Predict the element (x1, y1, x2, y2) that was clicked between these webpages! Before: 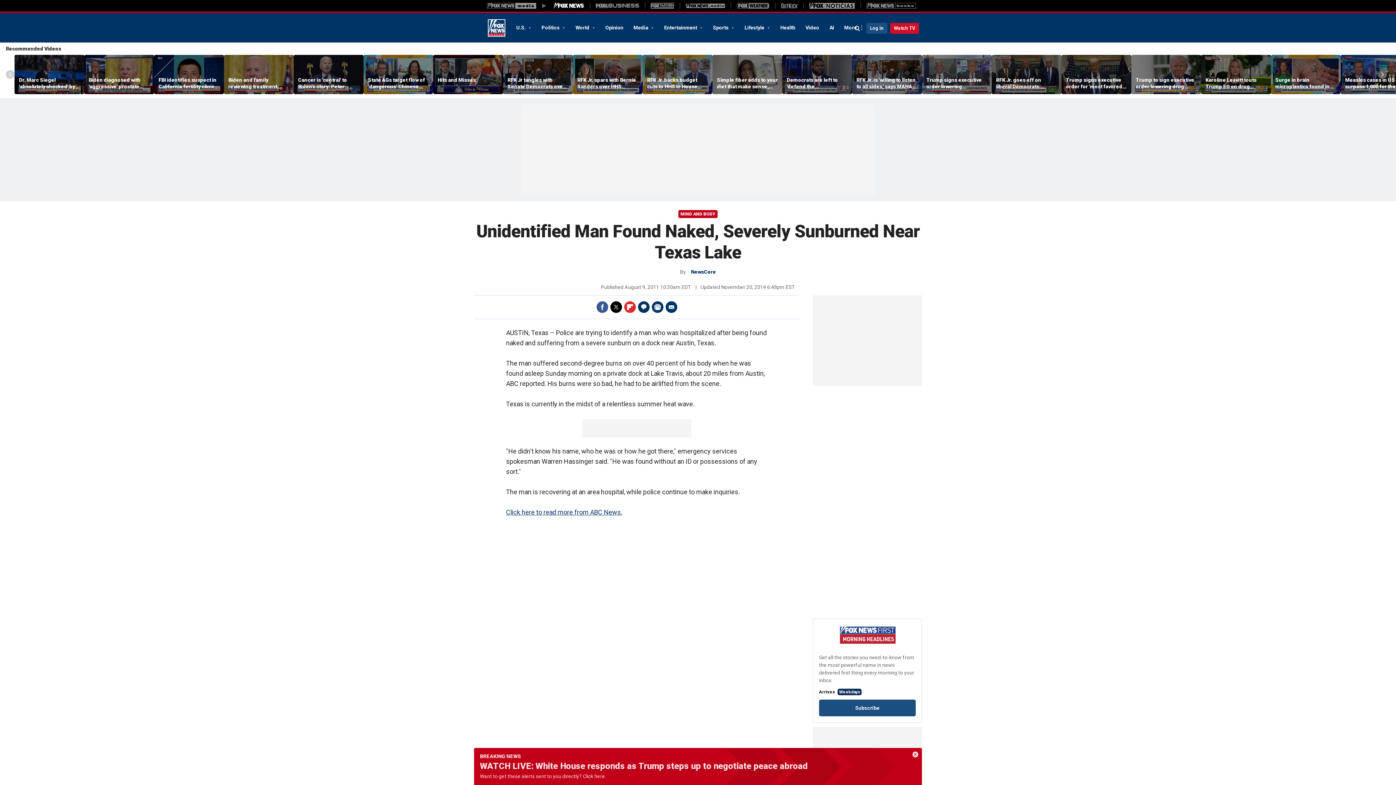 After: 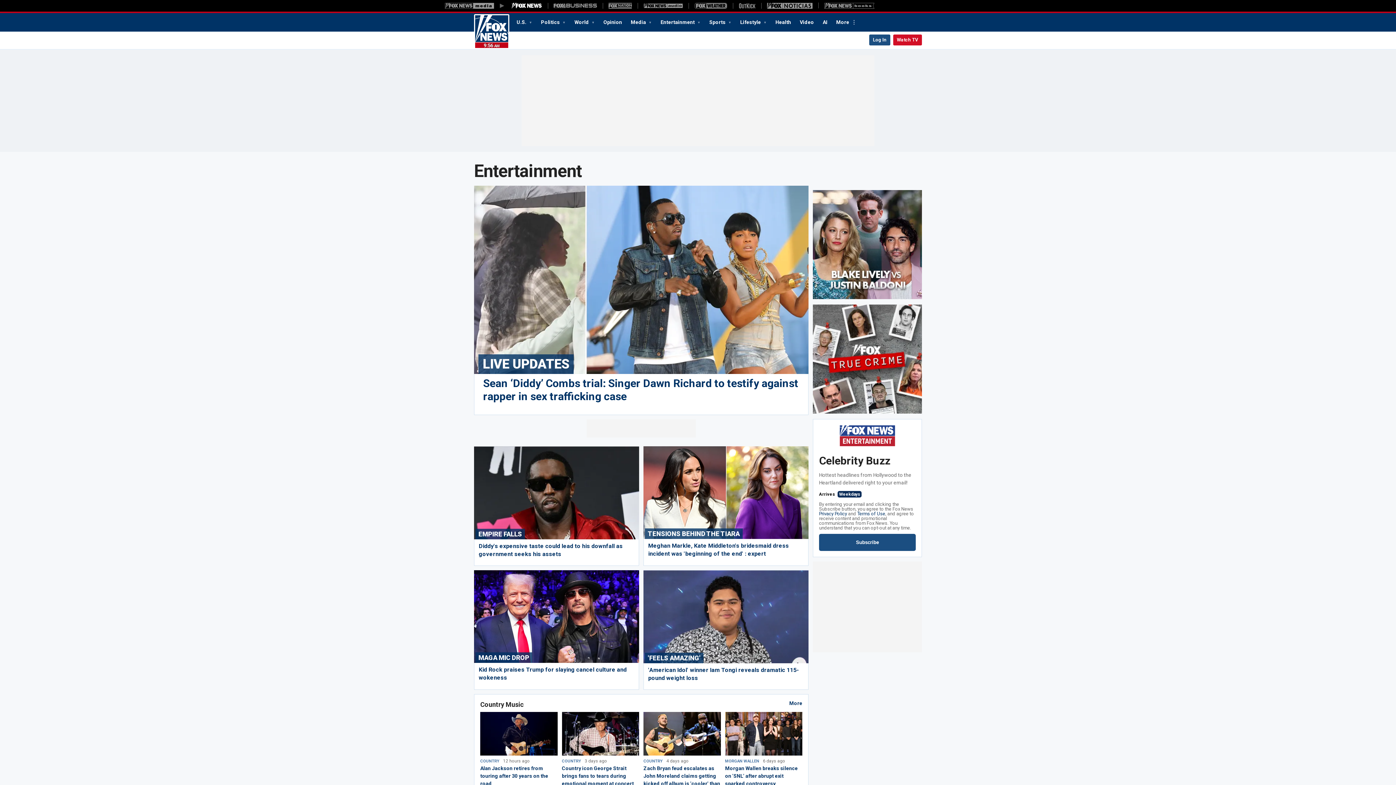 Action: bbox: (659, 21, 708, 33) label: Entertainment 